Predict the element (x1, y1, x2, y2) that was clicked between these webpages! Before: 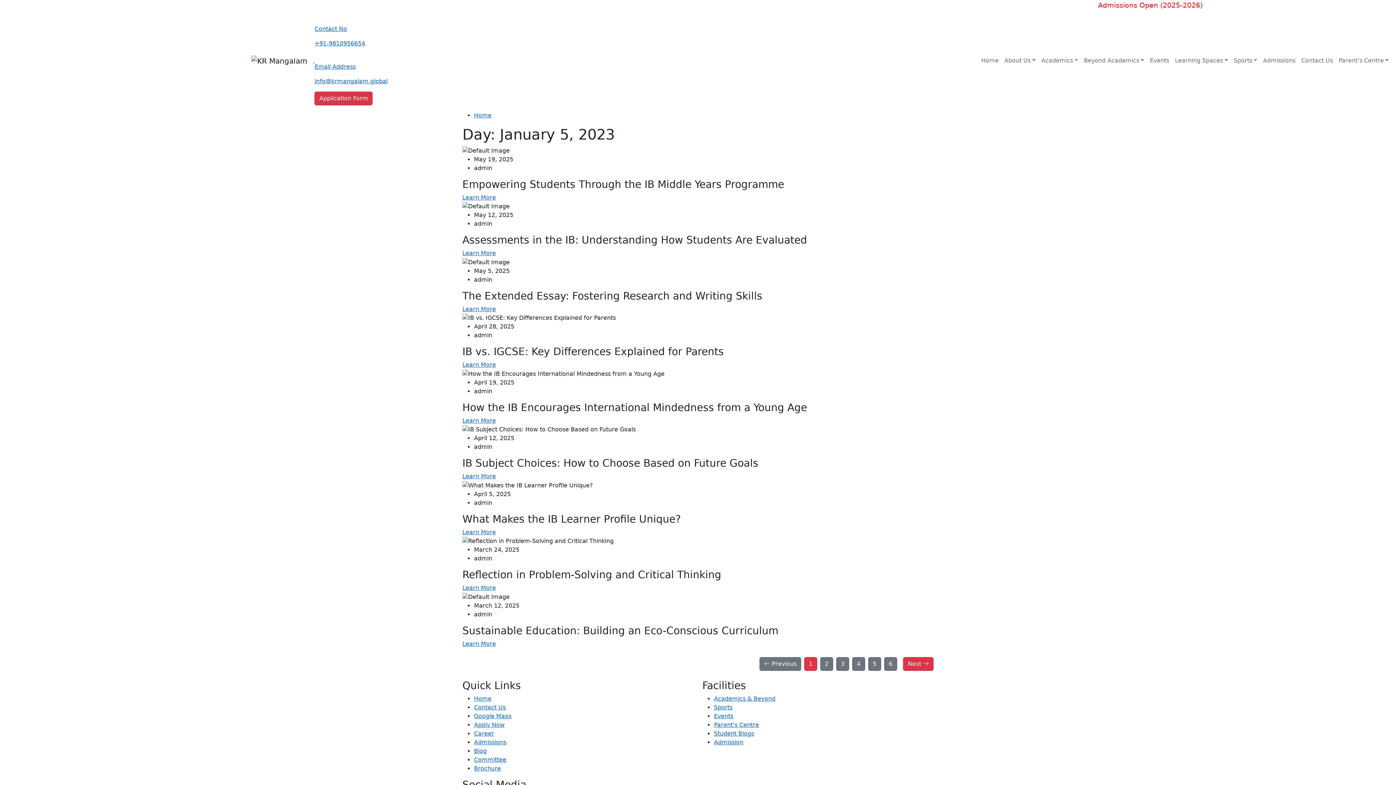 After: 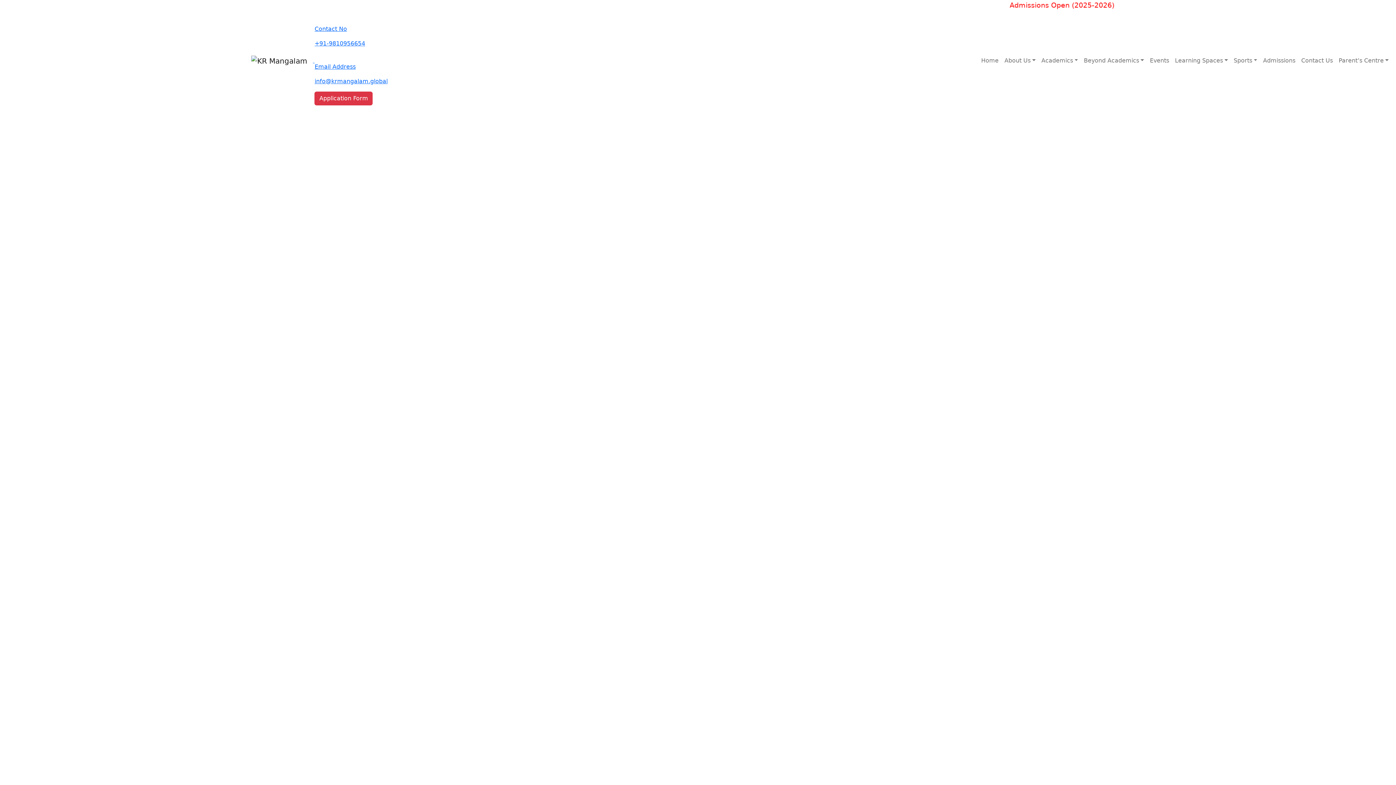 Action: label: Home bbox: (474, 112, 491, 118)